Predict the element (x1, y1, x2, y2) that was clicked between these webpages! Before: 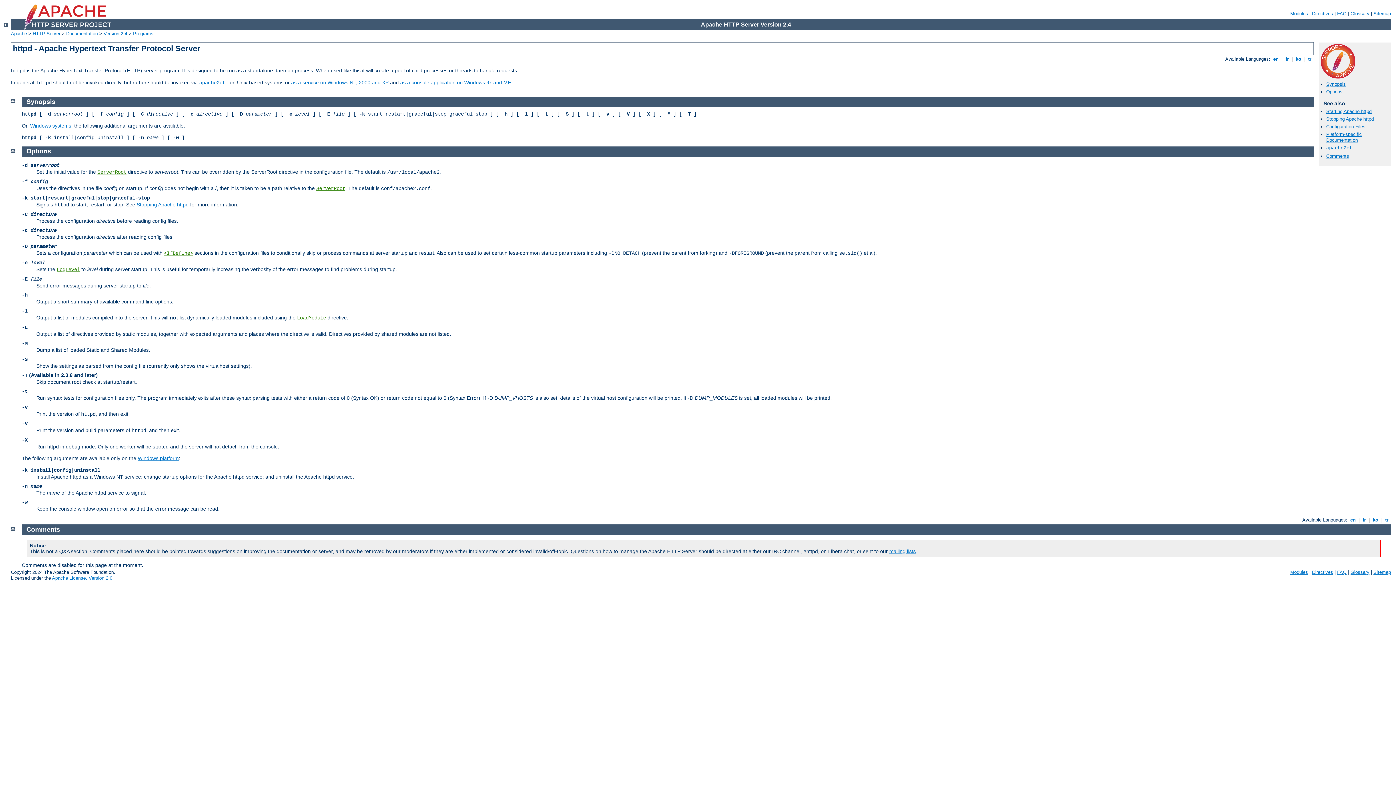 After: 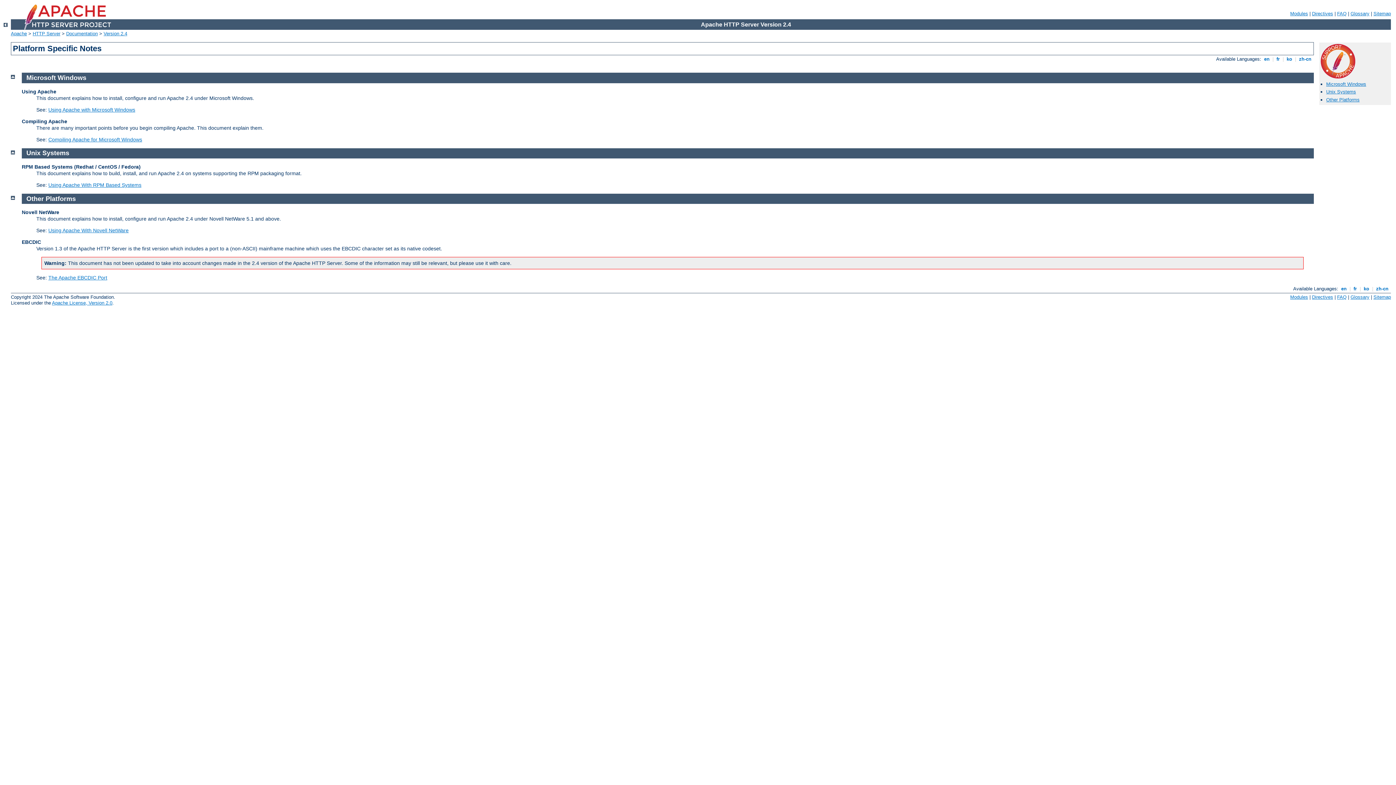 Action: bbox: (1326, 131, 1362, 142) label: Platform-specific Documentation